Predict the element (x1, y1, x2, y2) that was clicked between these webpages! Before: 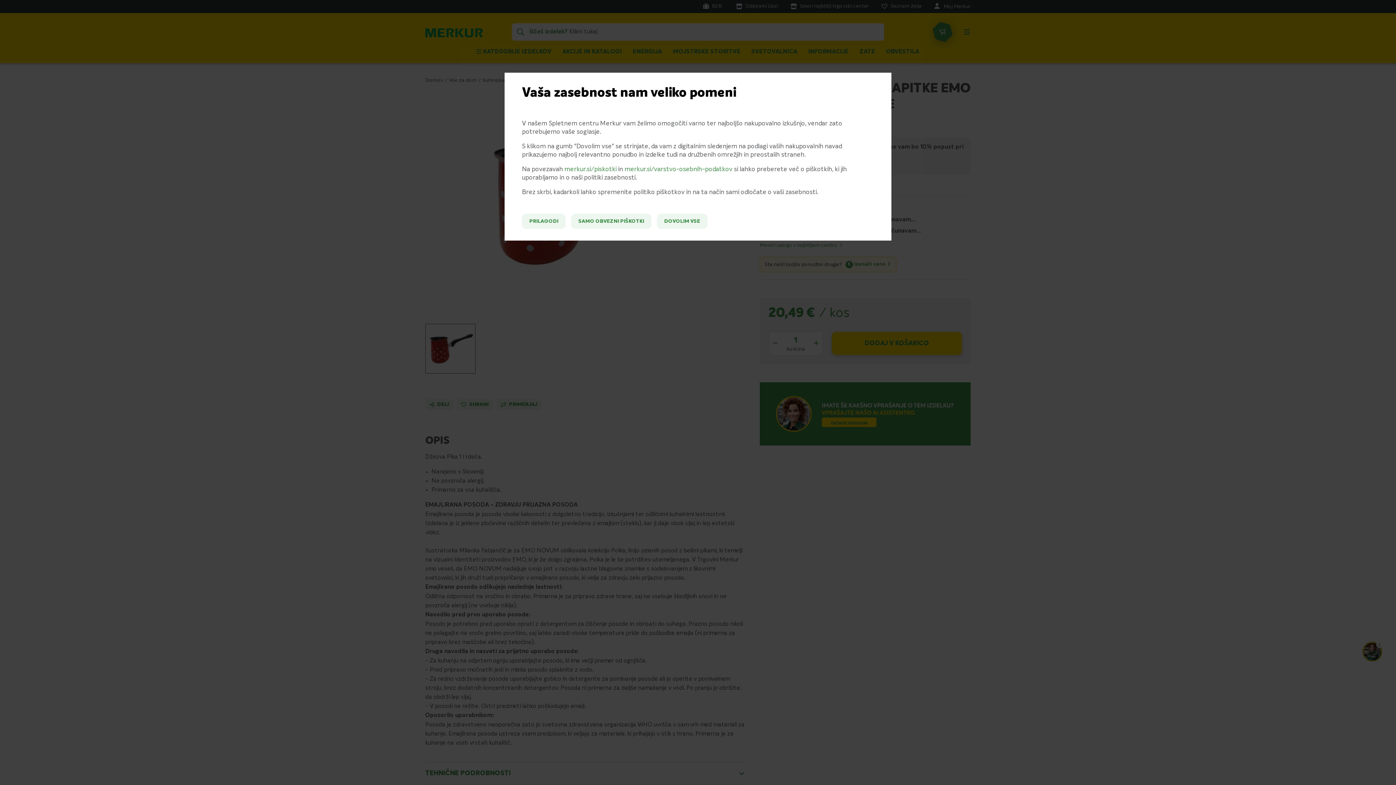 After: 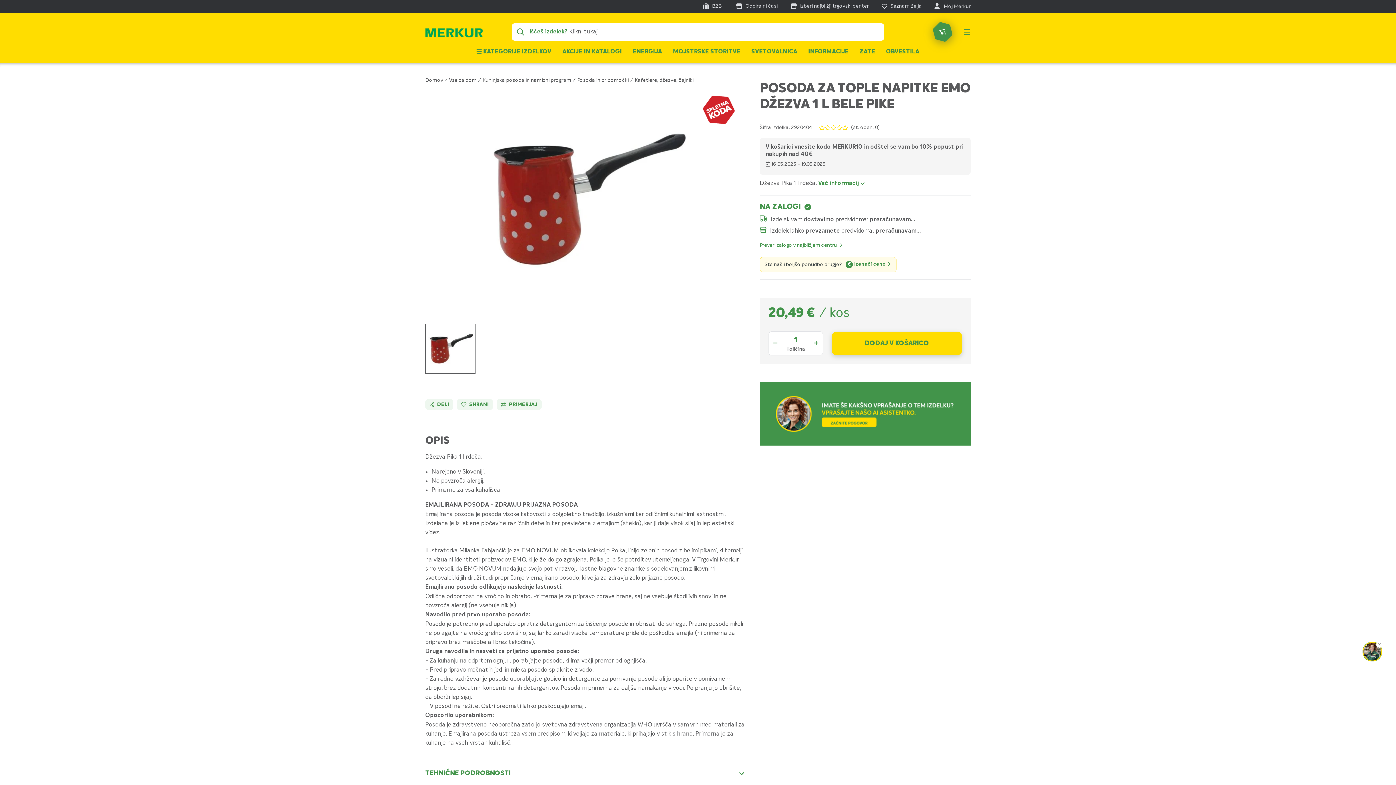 Action: label: SAMO OBVEZNI PIŠKOTKI bbox: (571, 213, 651, 229)